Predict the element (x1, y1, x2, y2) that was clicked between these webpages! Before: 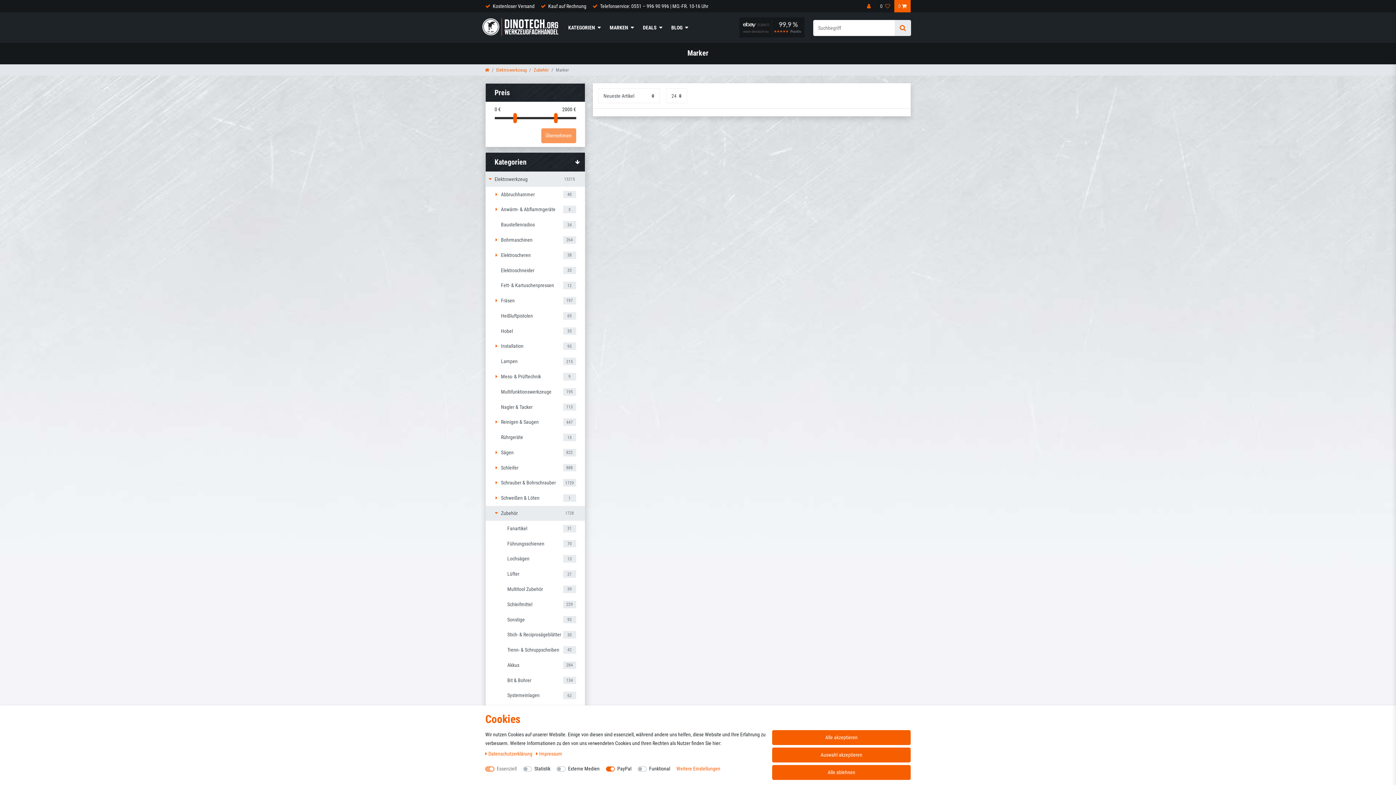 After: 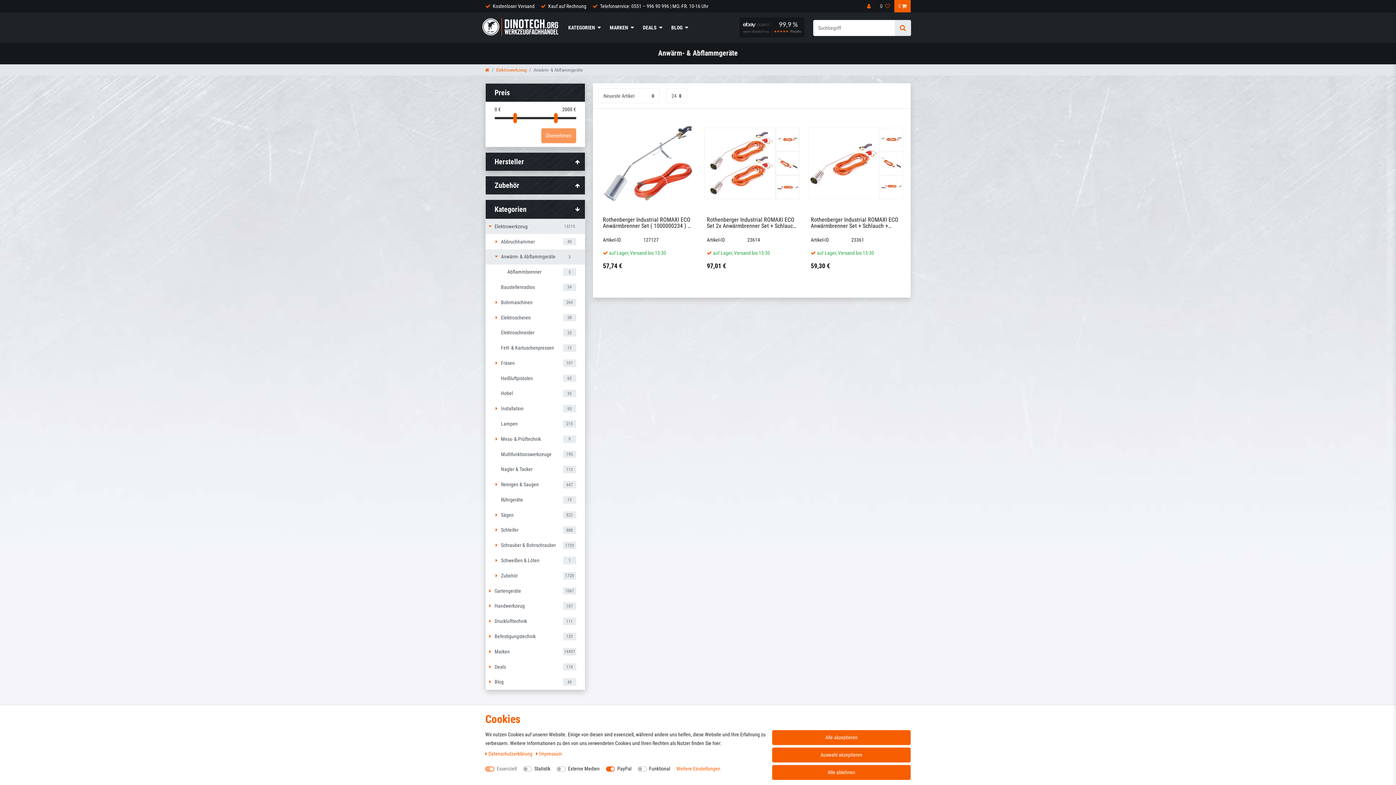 Action: label: Anwärm- & Abflammgeräte
3 bbox: (485, 202, 585, 217)